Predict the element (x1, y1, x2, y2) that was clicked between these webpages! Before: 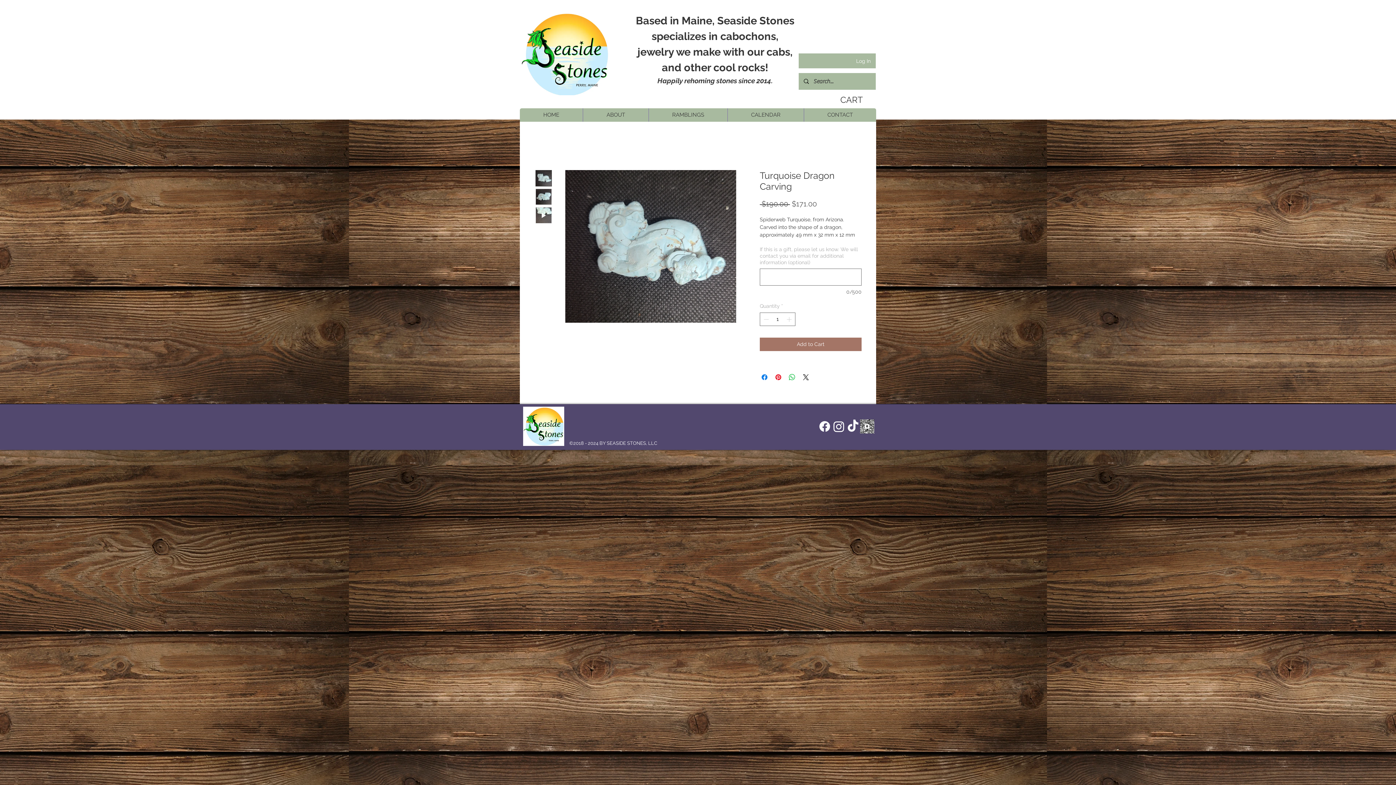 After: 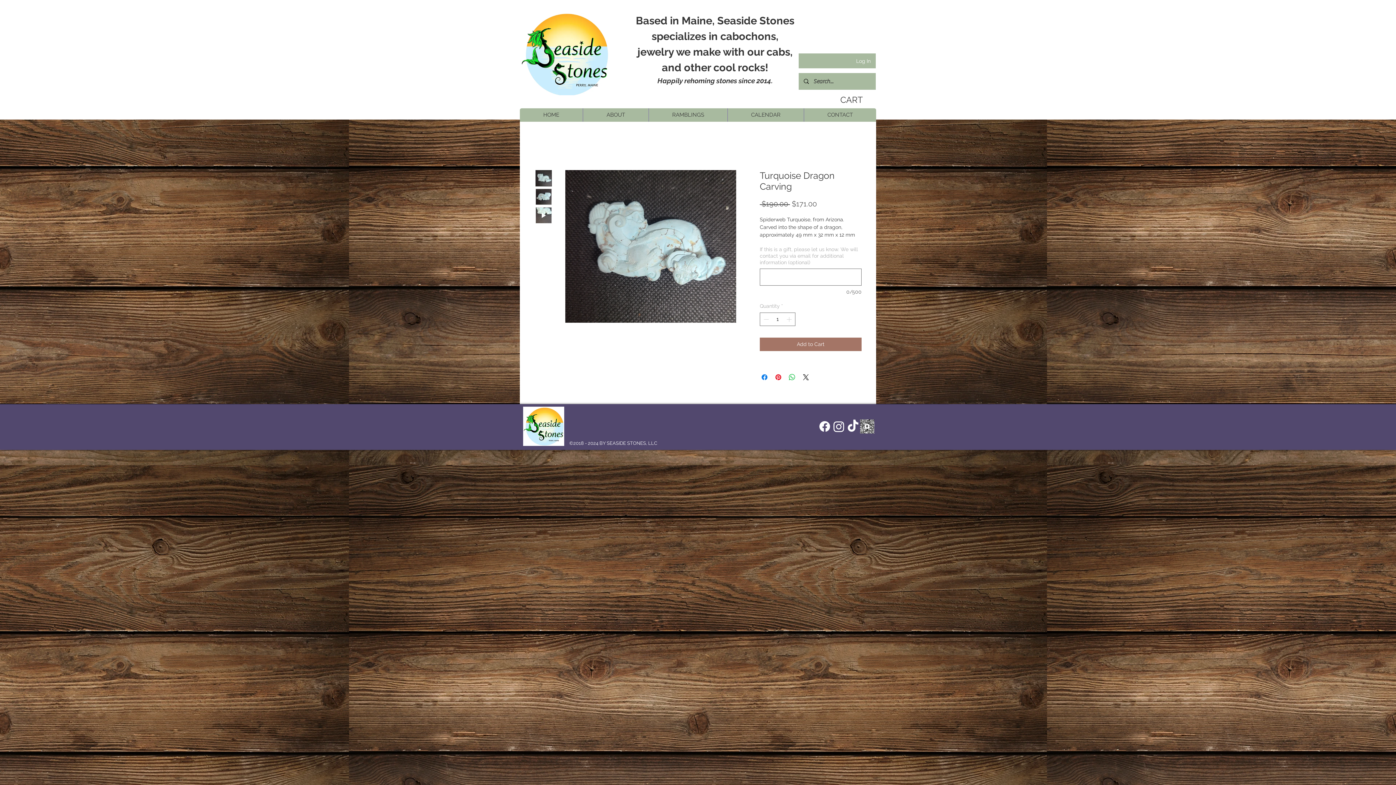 Action: bbox: (860, 419, 874, 433)